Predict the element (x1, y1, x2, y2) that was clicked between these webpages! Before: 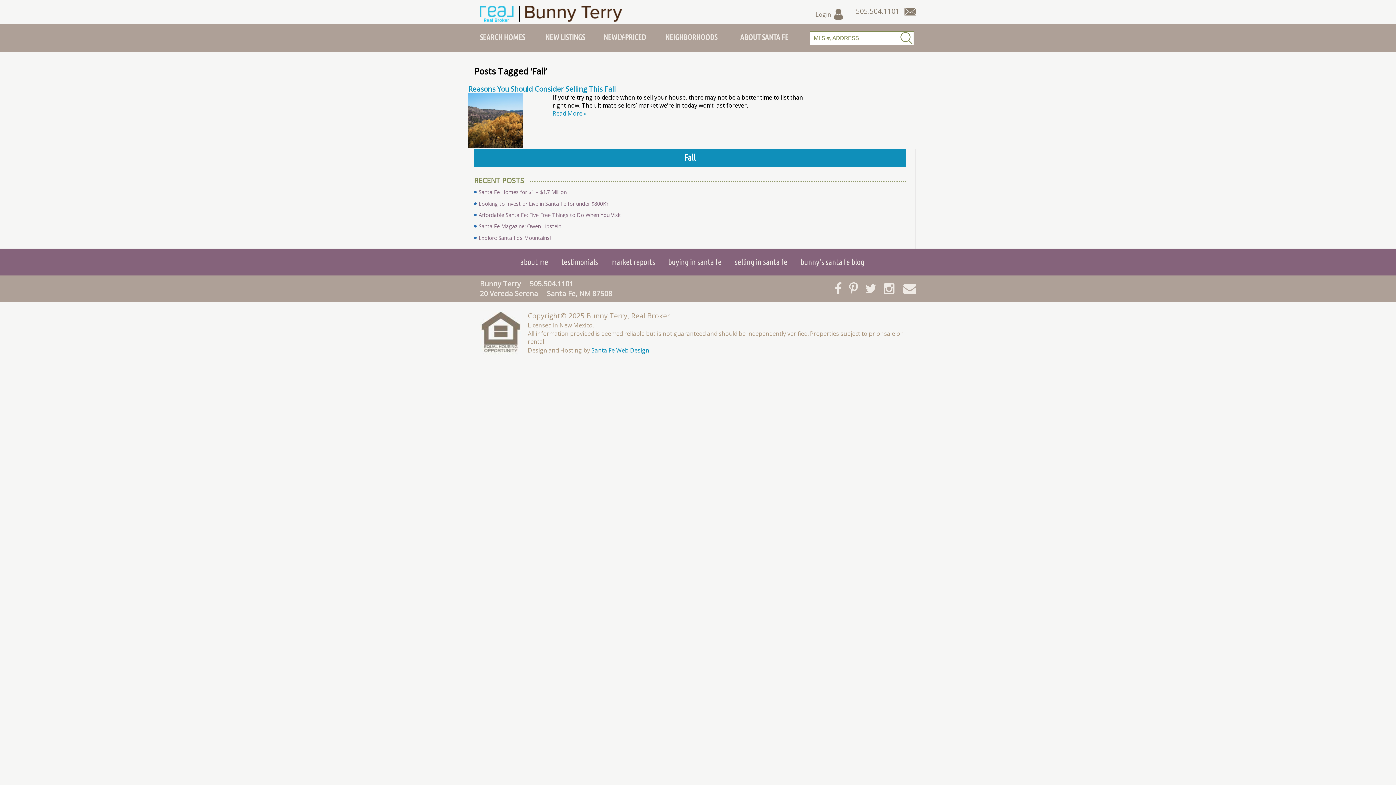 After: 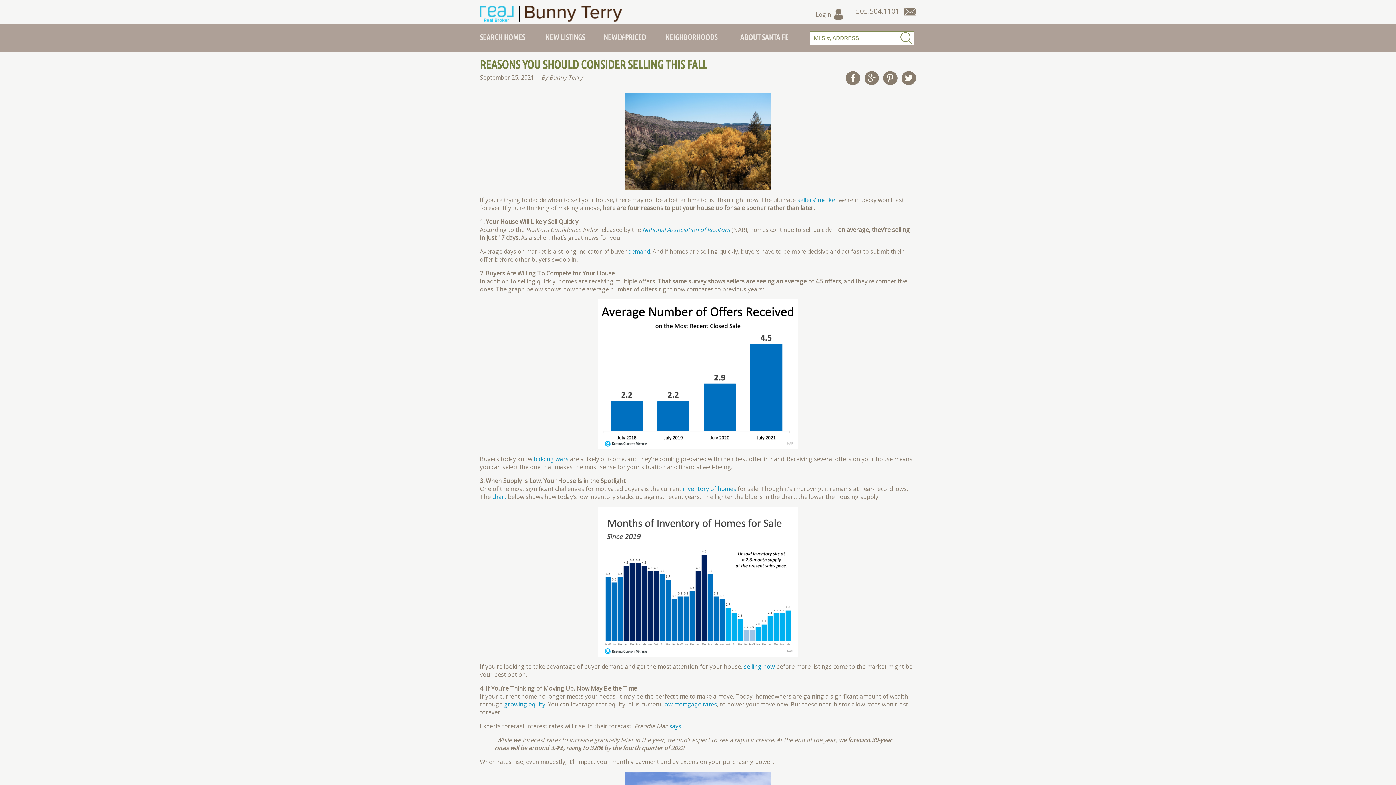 Action: label: Reasons You Should Consider Selling This Fall bbox: (468, 84, 616, 93)